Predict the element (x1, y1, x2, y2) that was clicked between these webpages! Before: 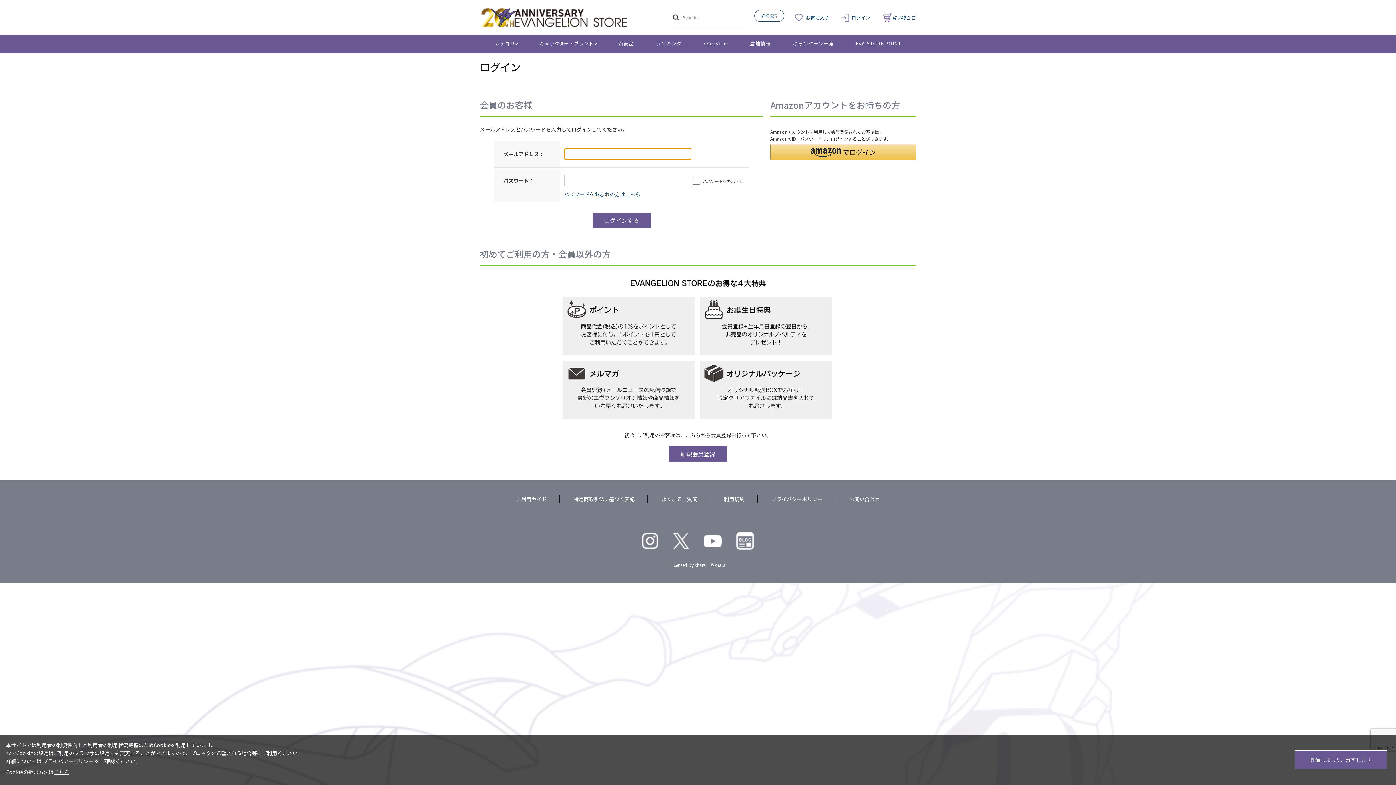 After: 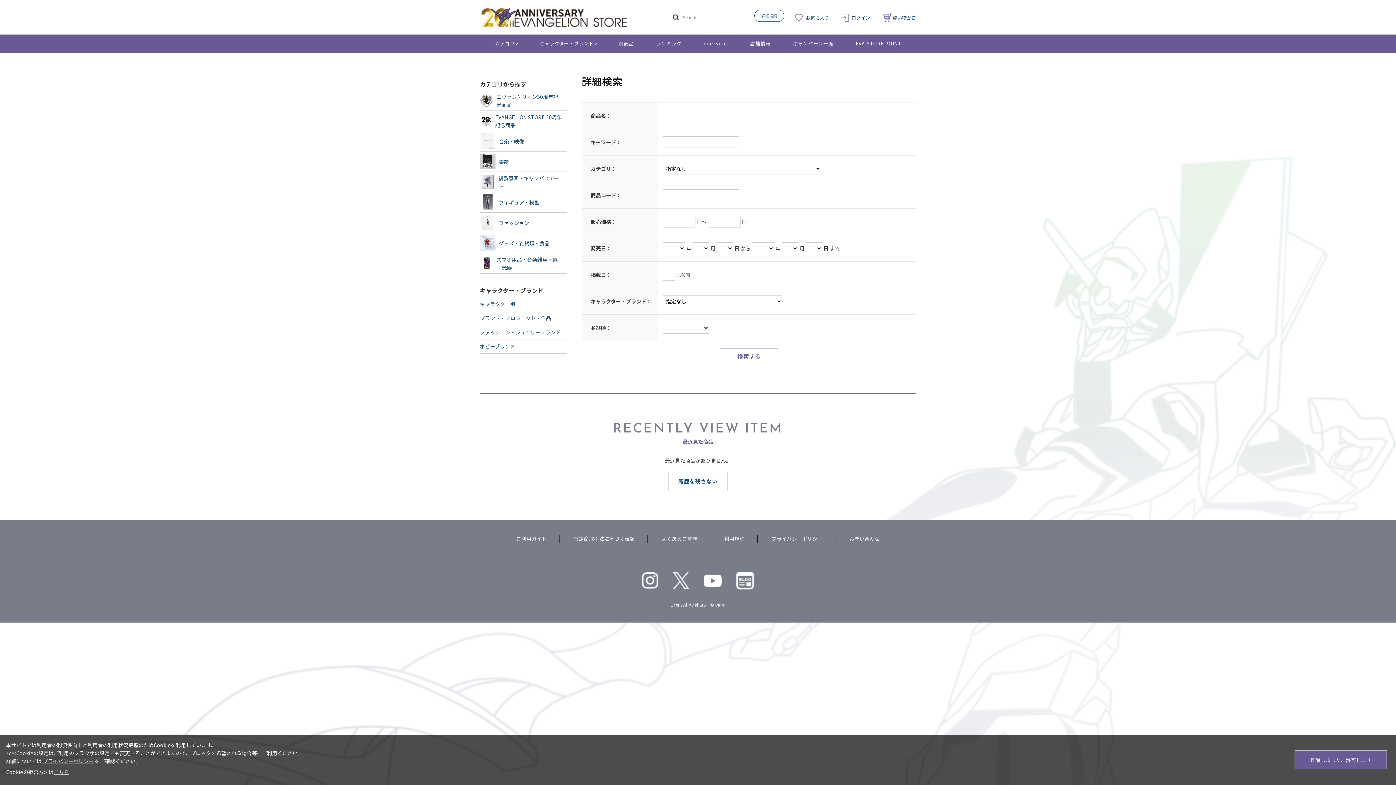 Action: bbox: (754, 9, 784, 21) label: 詳細検索